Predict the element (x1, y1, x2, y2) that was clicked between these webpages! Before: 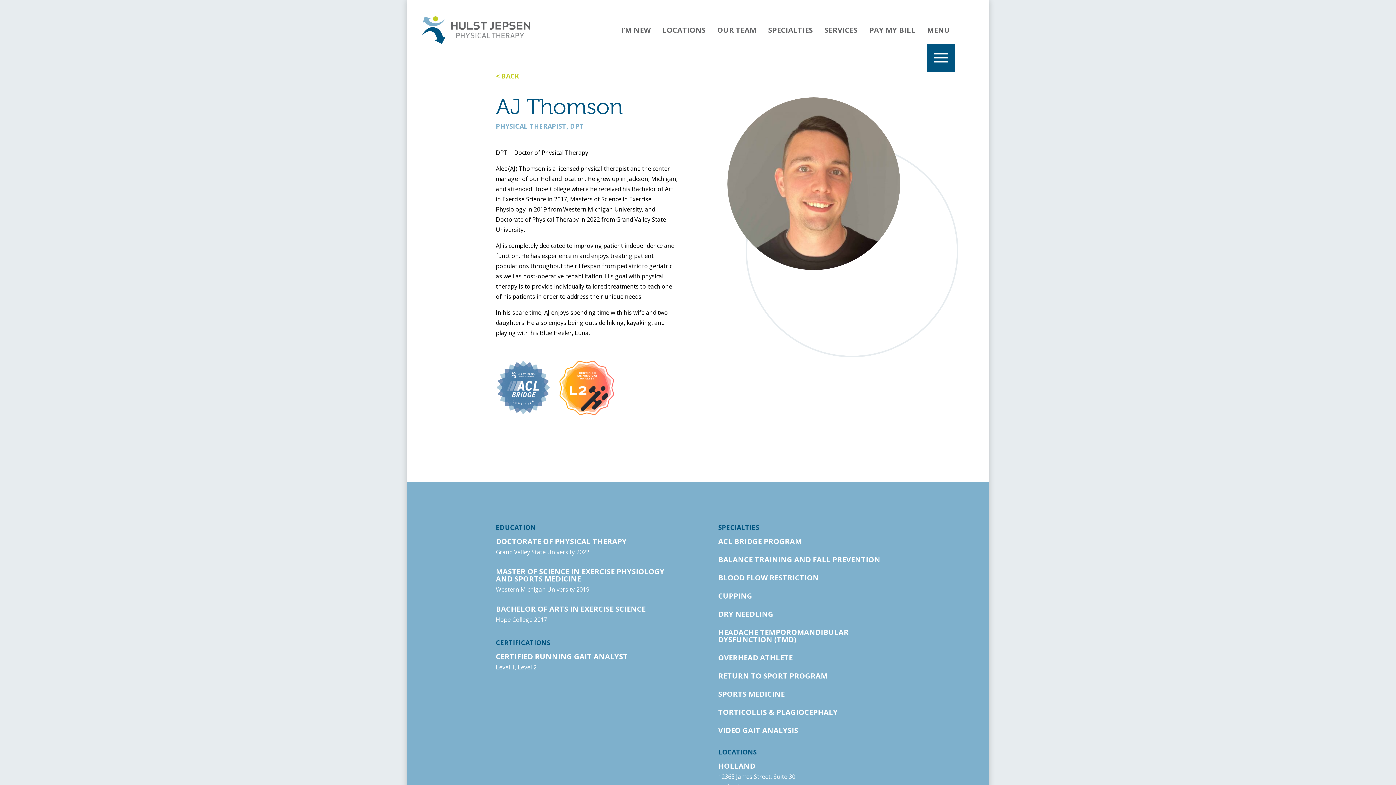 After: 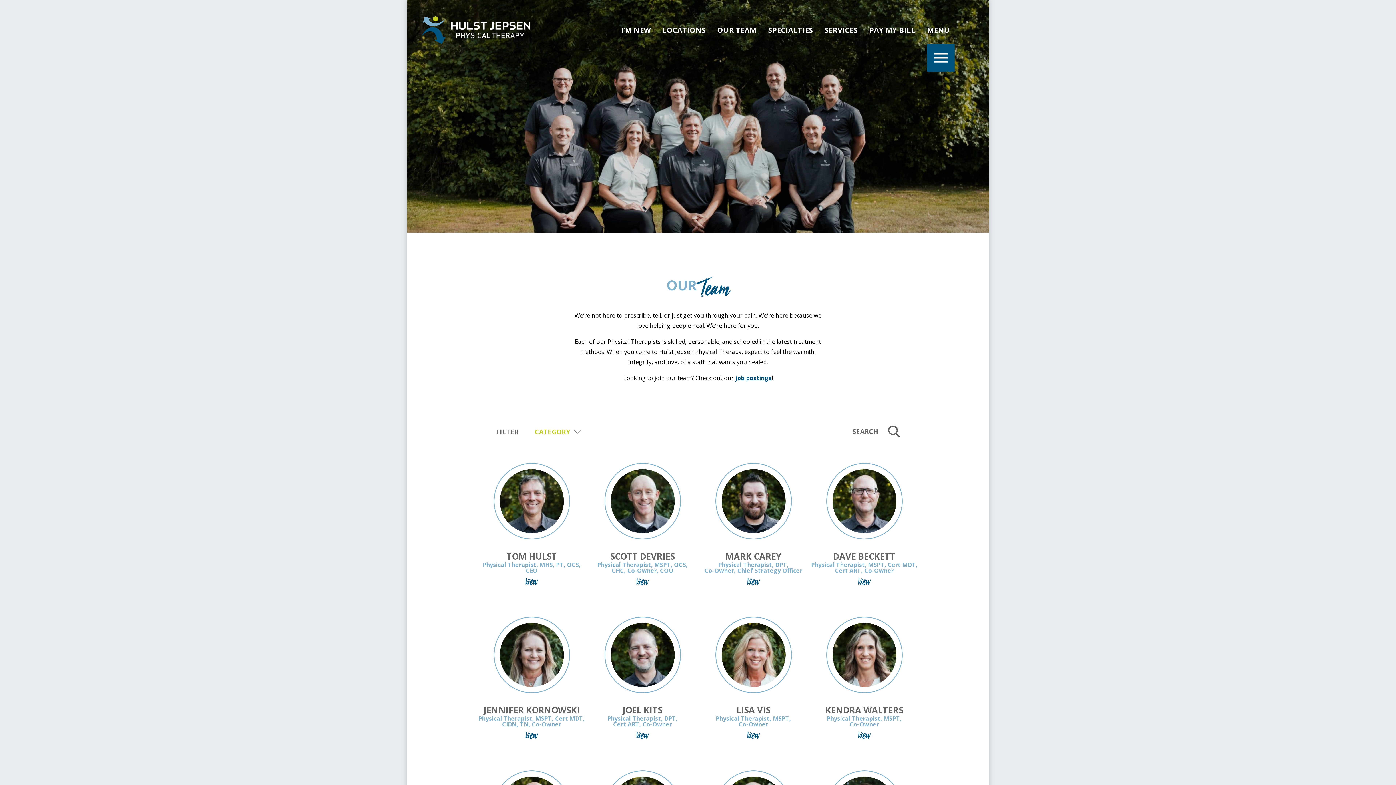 Action: label: BACK bbox: (496, 71, 519, 80)